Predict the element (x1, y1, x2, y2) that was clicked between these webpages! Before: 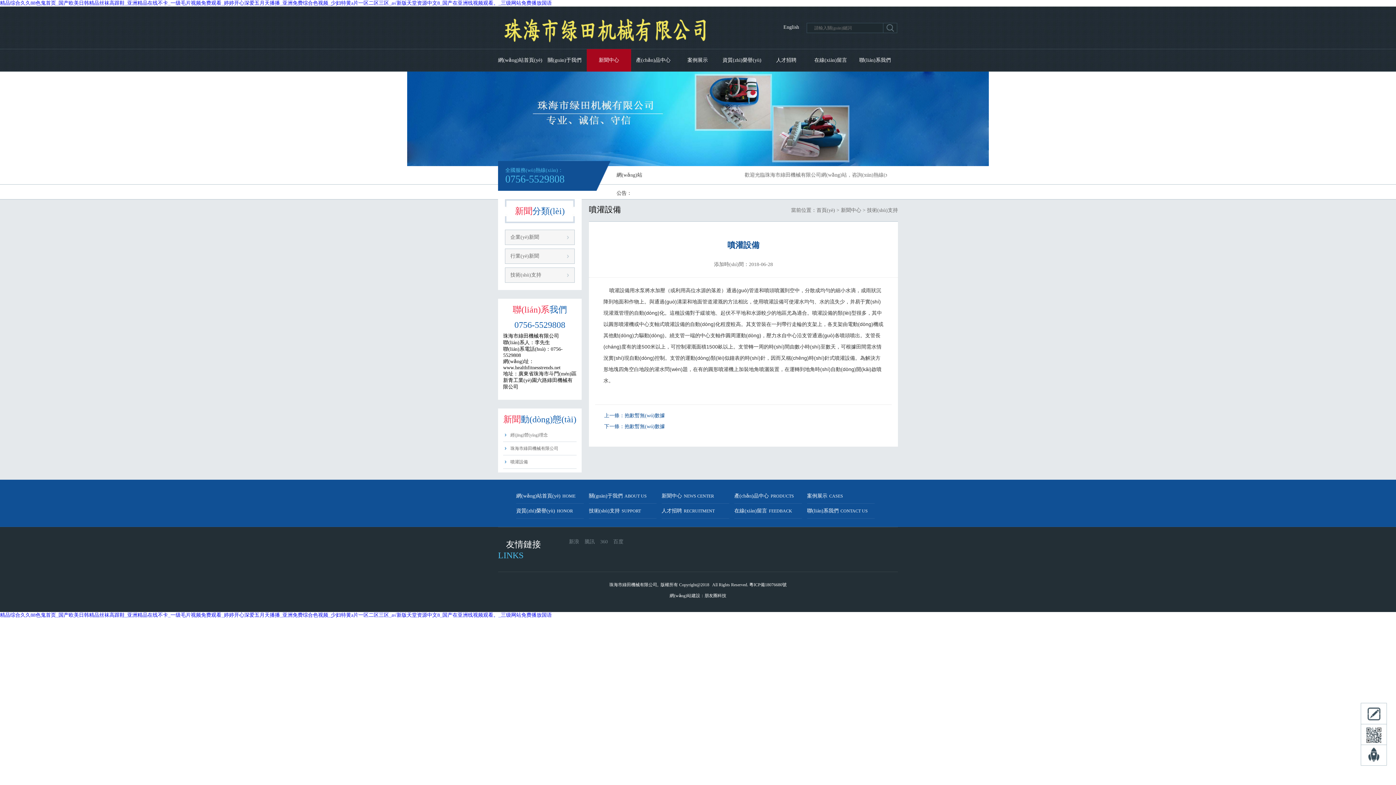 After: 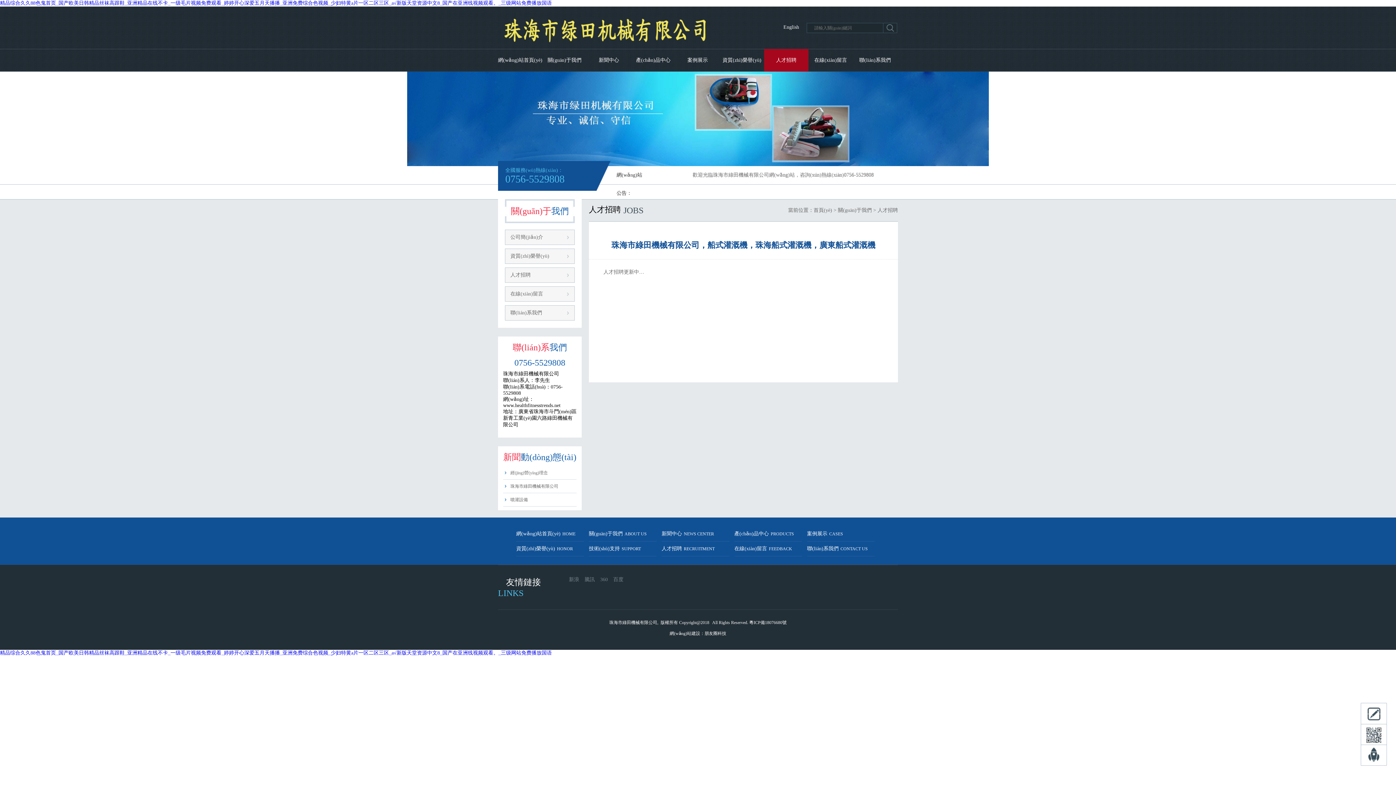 Action: bbox: (764, 49, 808, 71) label: 人才招聘